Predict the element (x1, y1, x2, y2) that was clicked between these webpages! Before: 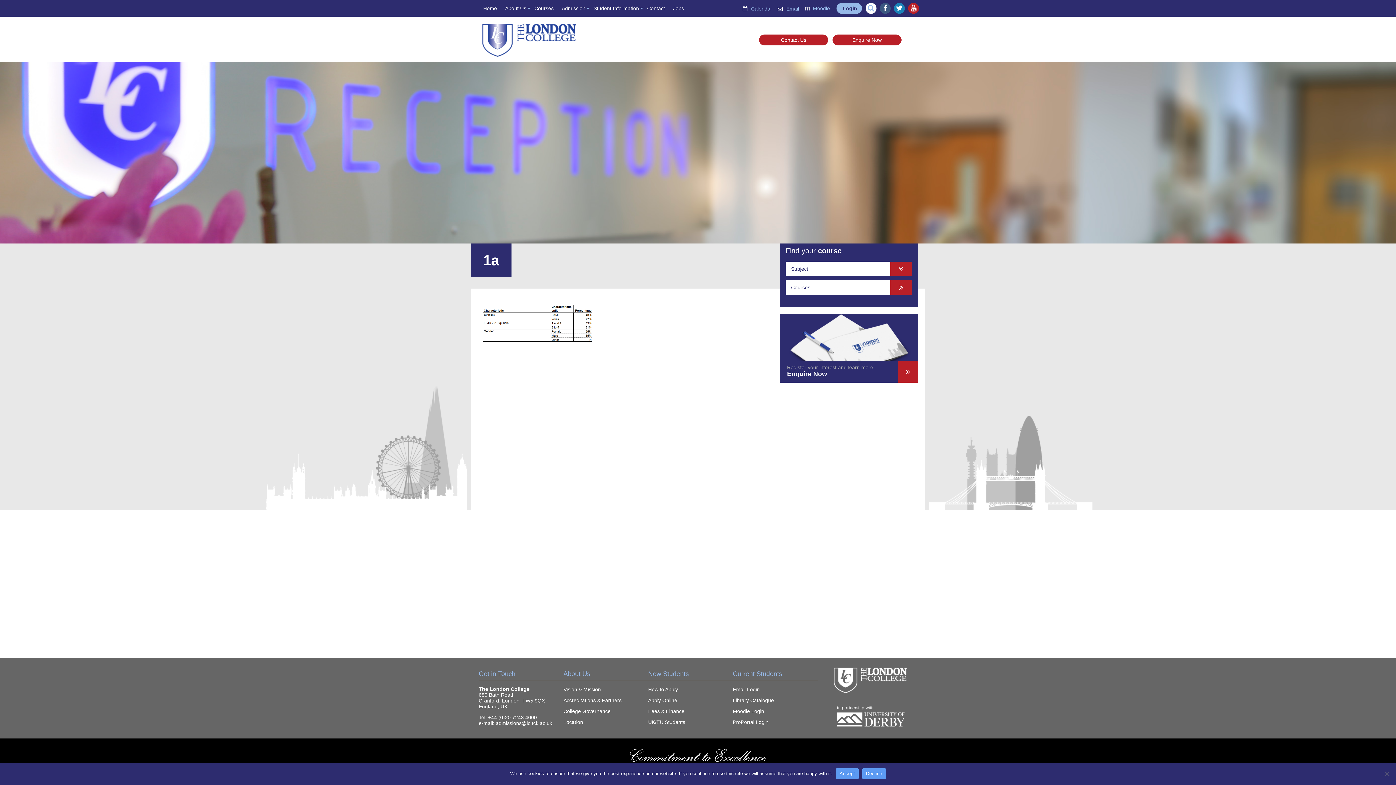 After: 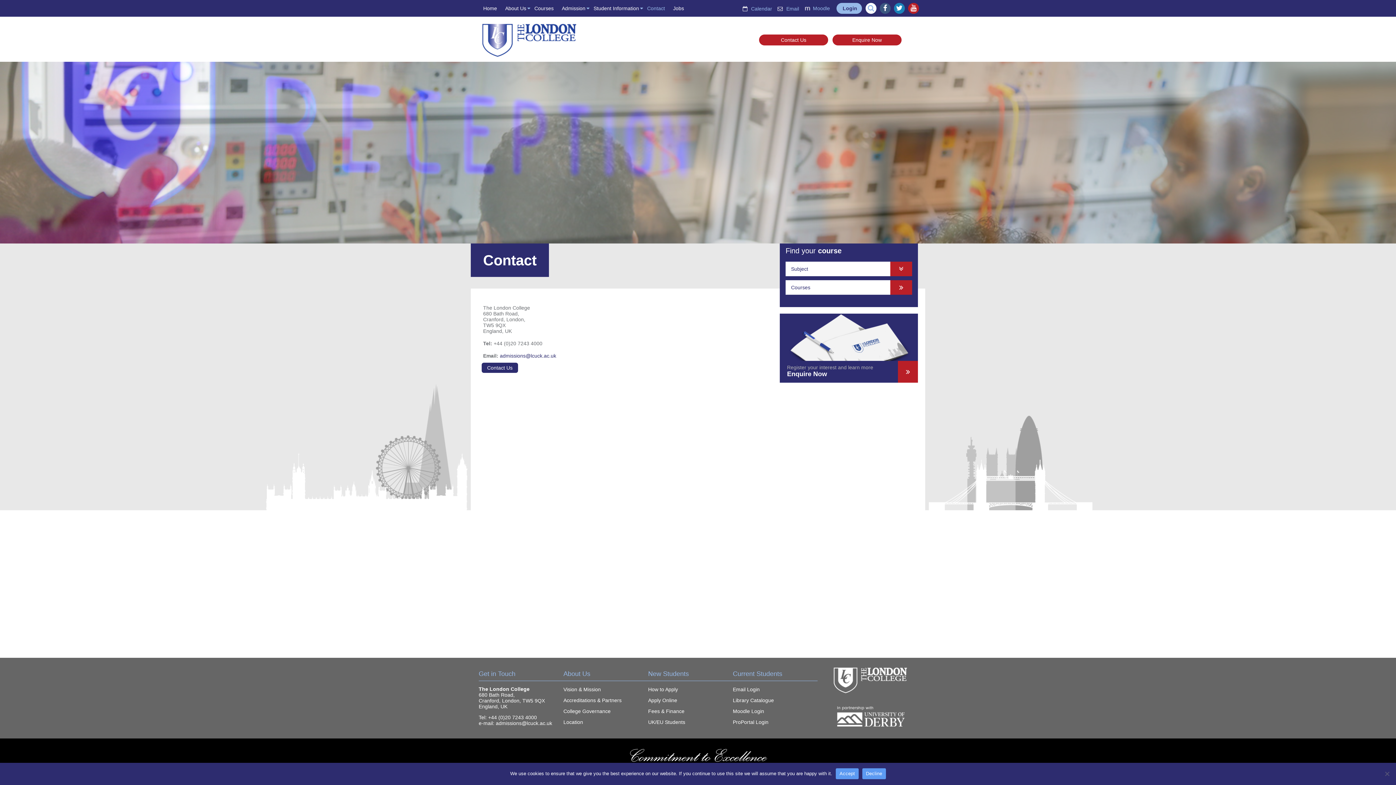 Action: bbox: (643, 1, 669, 16) label: Contact